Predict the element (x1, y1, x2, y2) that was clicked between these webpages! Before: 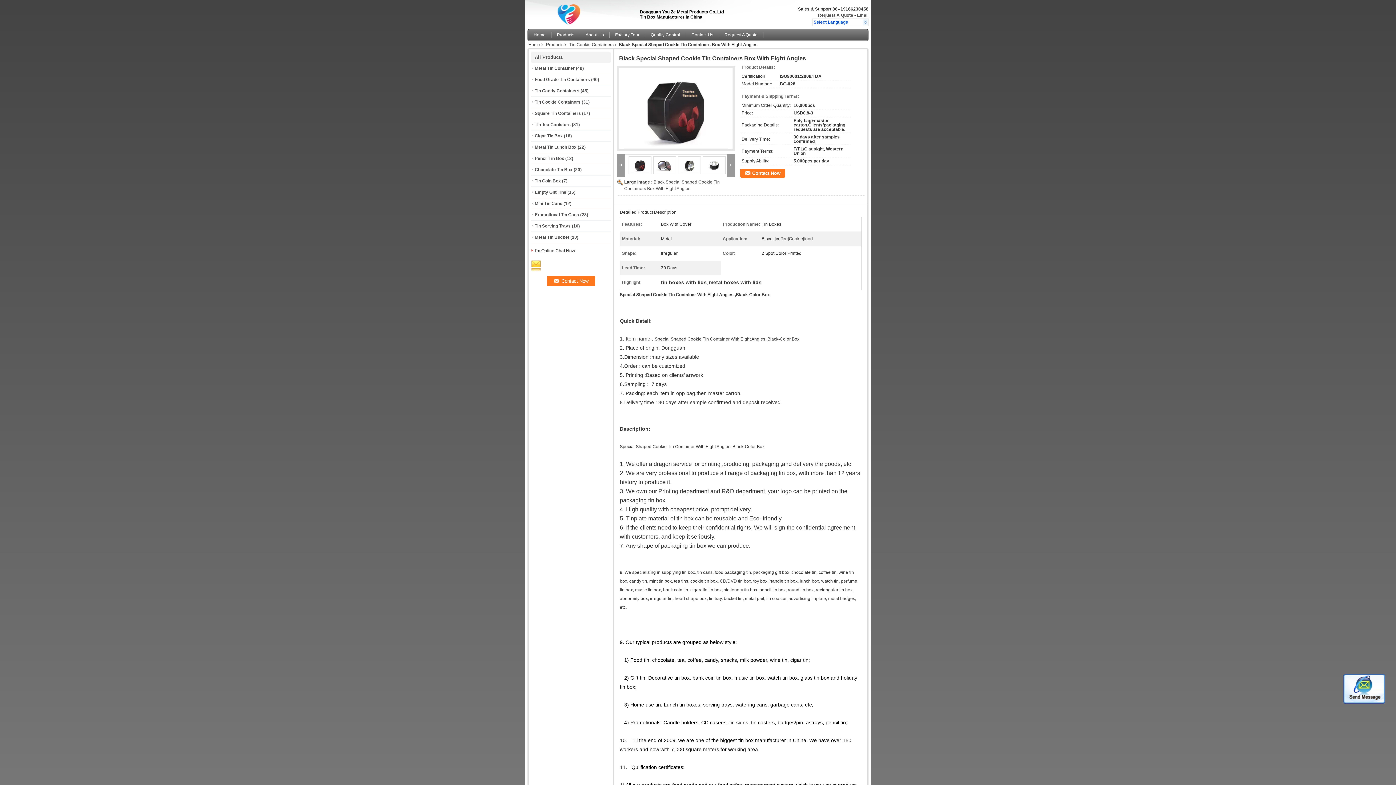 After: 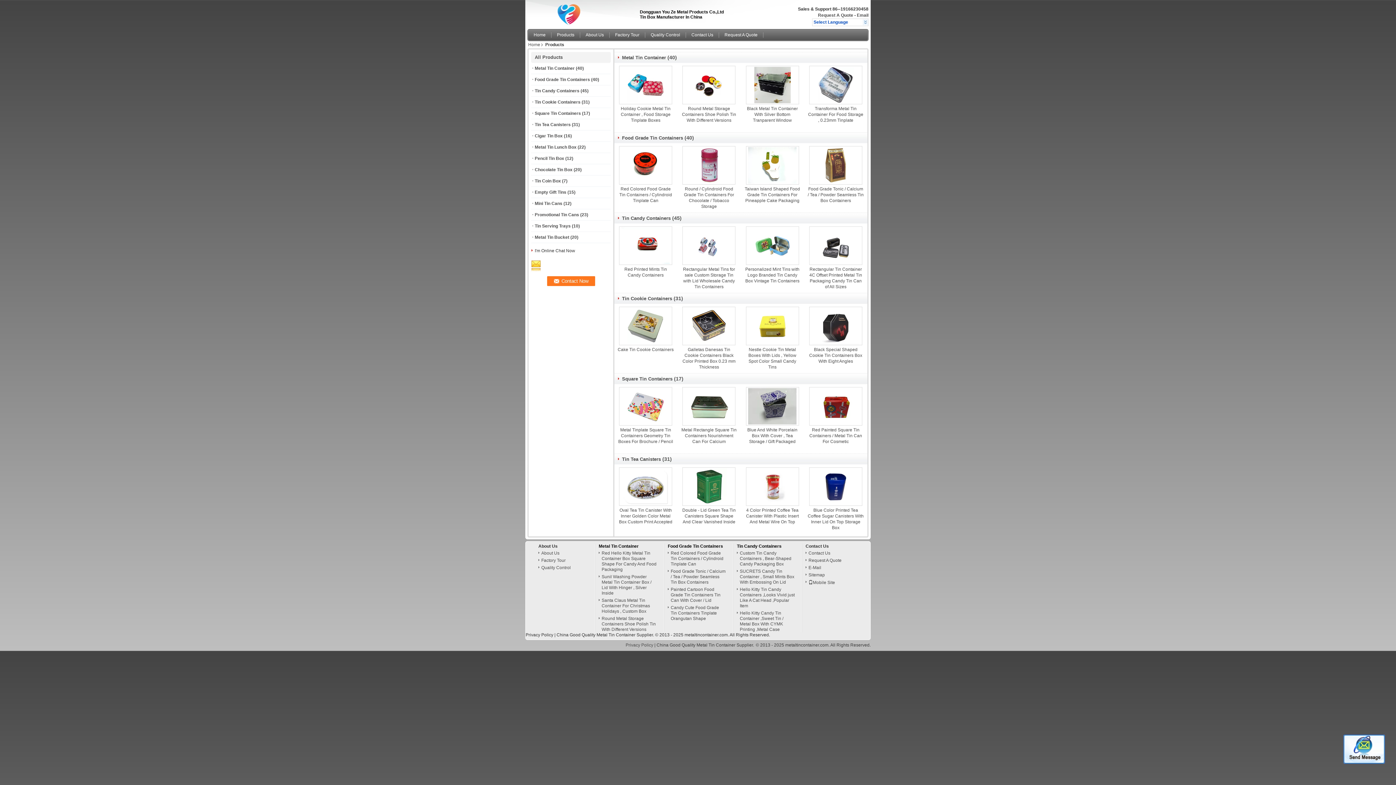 Action: label: Products bbox: (543, 41, 566, 48)